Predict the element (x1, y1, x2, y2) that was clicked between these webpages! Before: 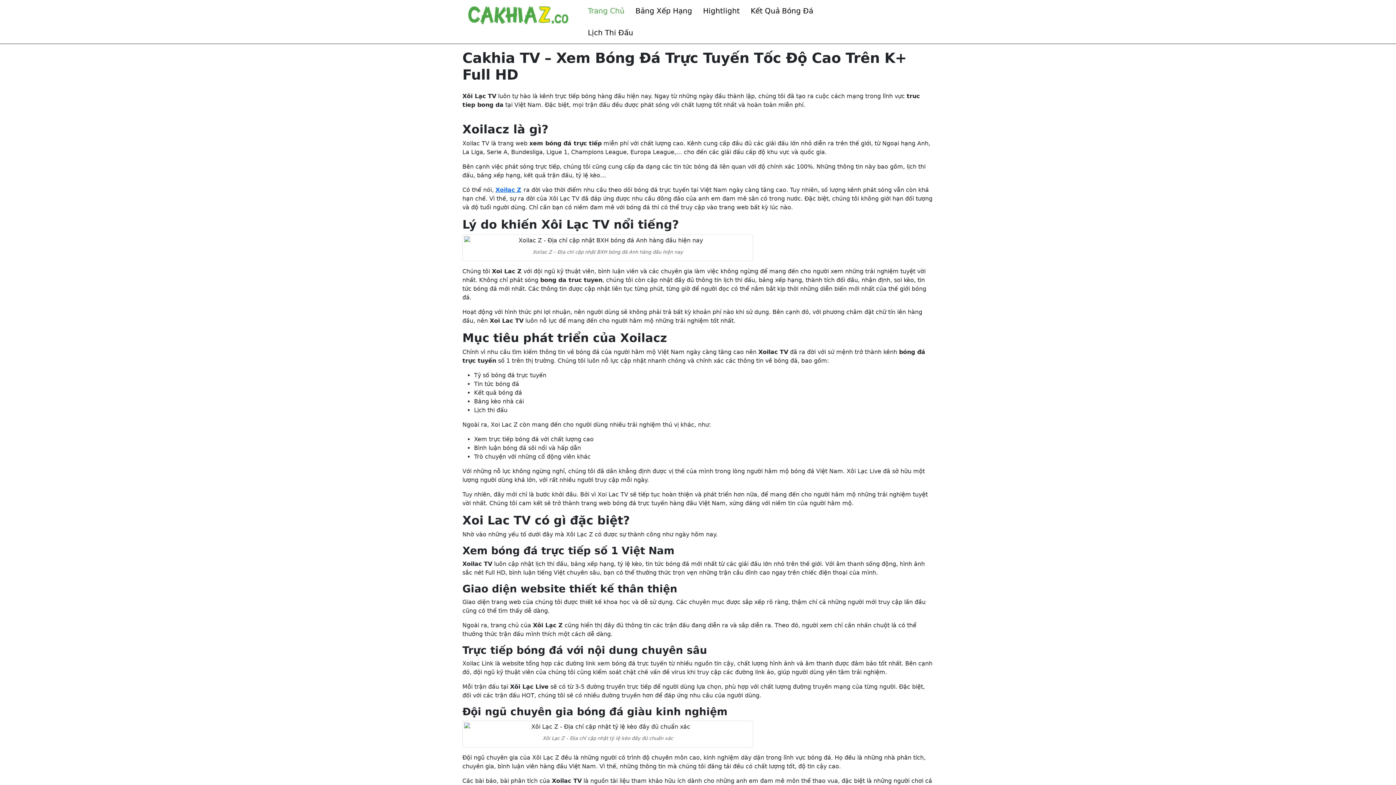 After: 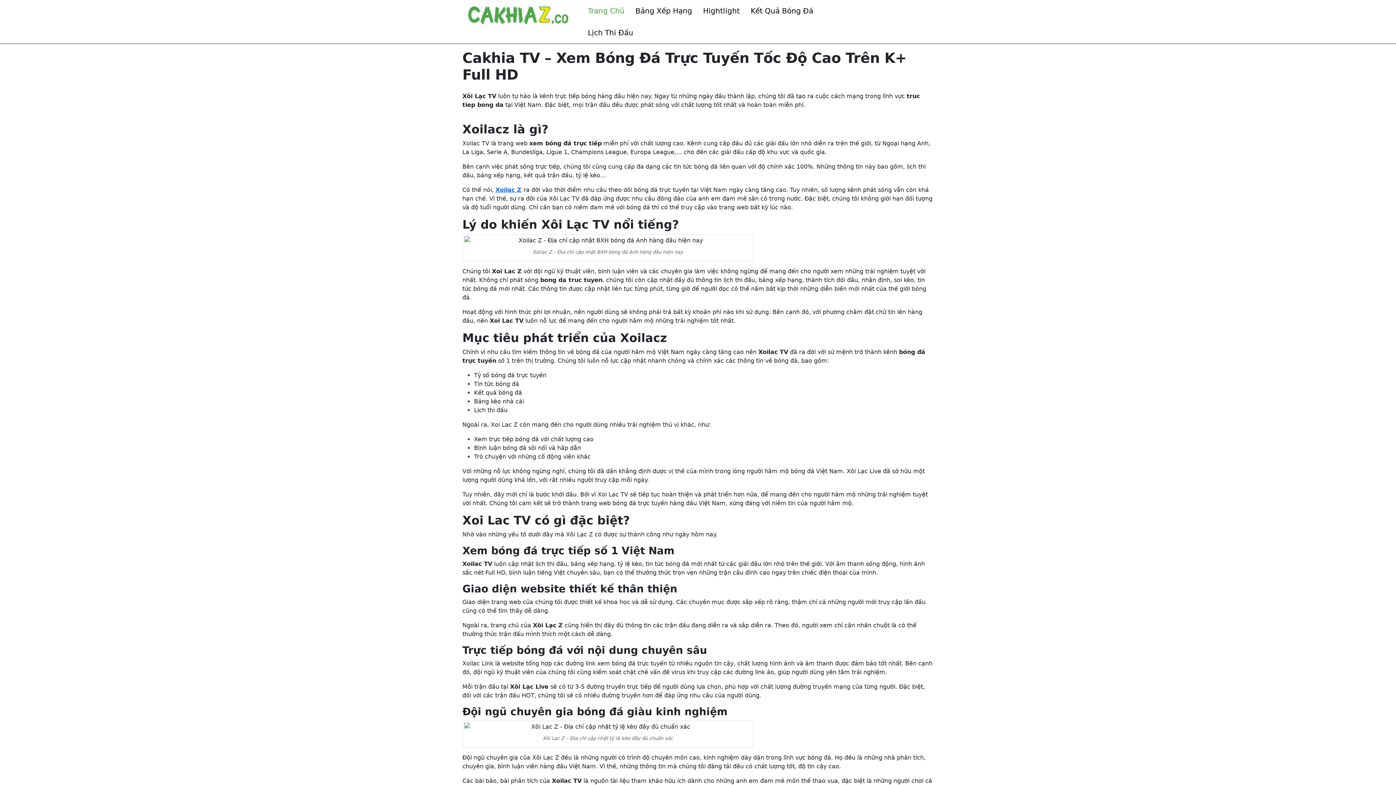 Action: label: Trang Chủ bbox: (582, 0, 630, 21)